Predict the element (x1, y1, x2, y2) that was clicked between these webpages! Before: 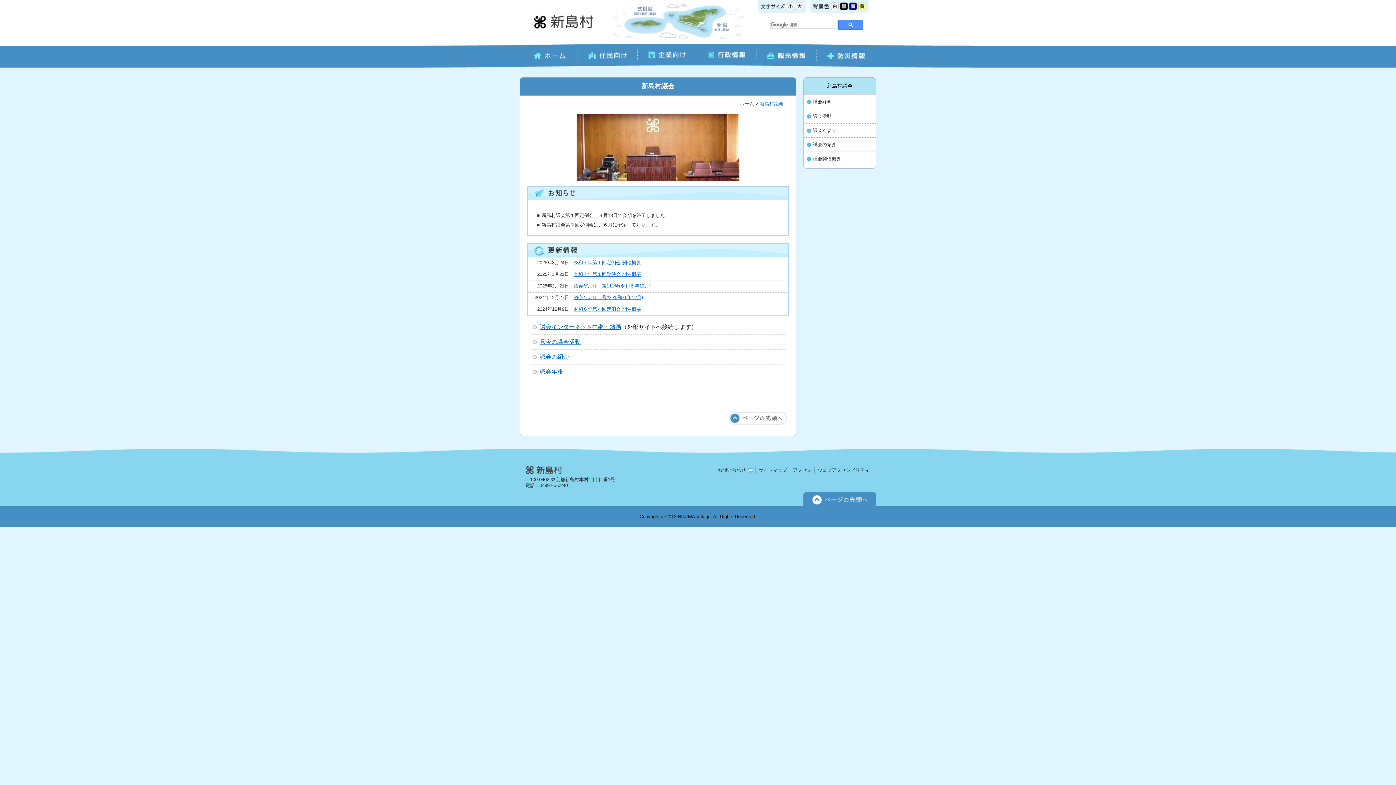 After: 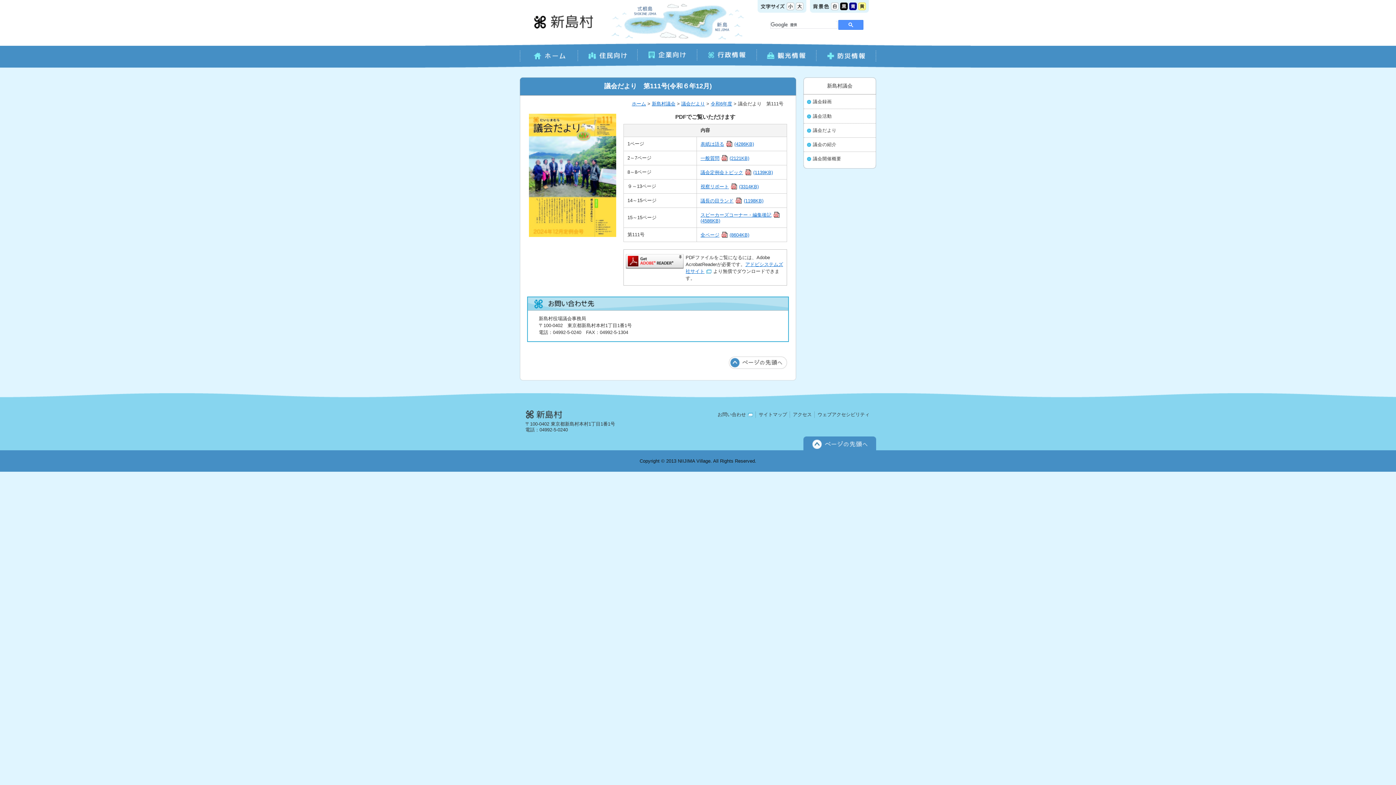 Action: label: 議会だより　第111号(令和６年12月) bbox: (573, 283, 650, 288)